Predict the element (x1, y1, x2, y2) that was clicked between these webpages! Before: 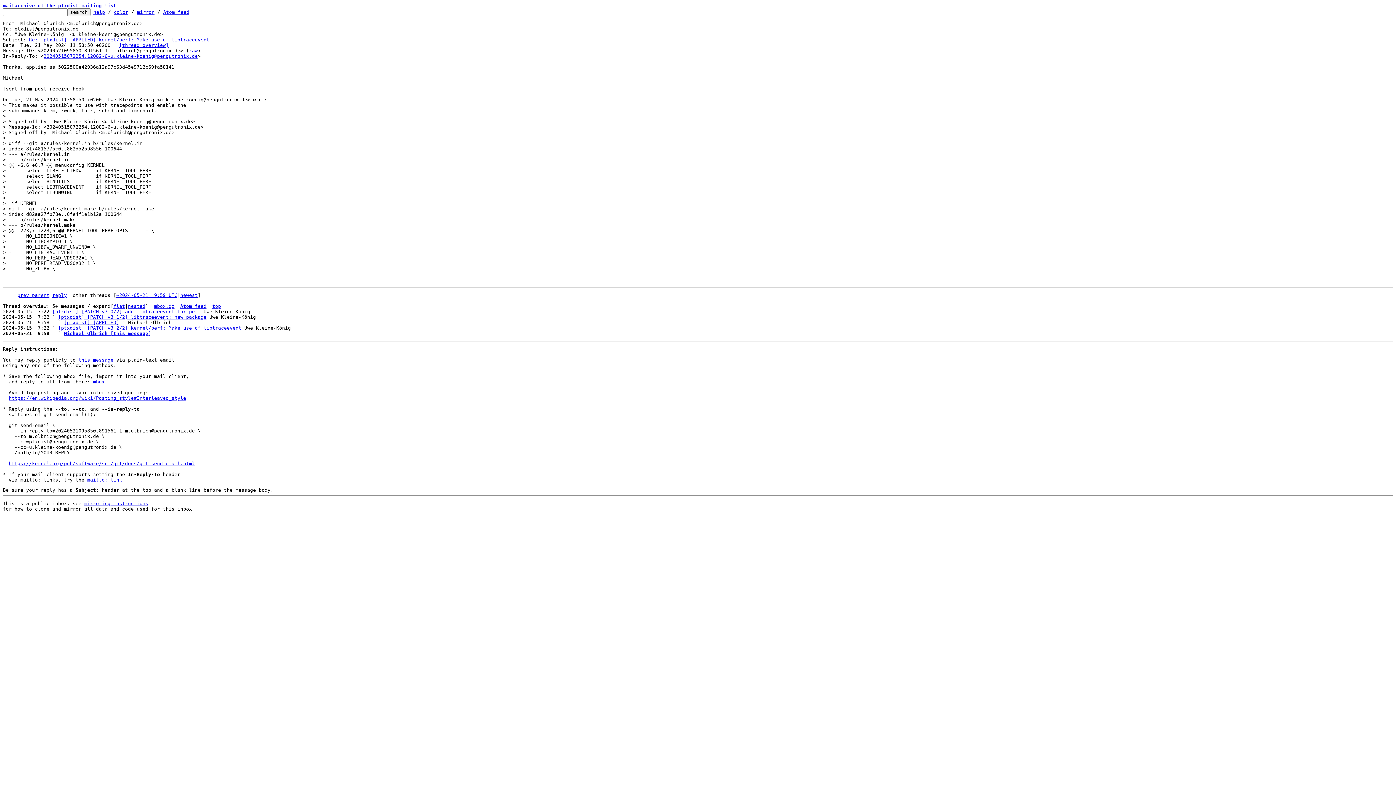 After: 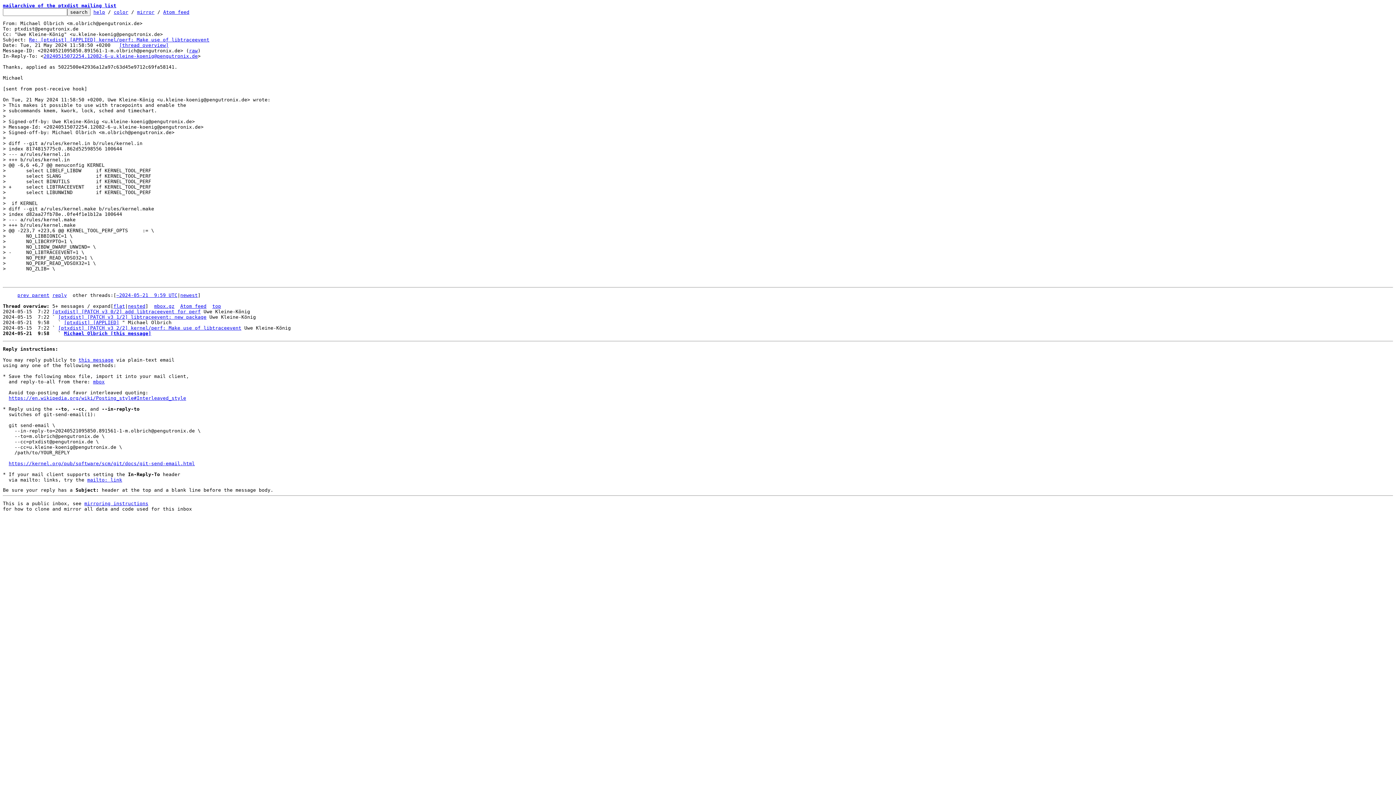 Action: bbox: (29, 37, 209, 42) label: Re: [ptxdist] [APPLIED] kernel/perf: Make use of libtraceevent